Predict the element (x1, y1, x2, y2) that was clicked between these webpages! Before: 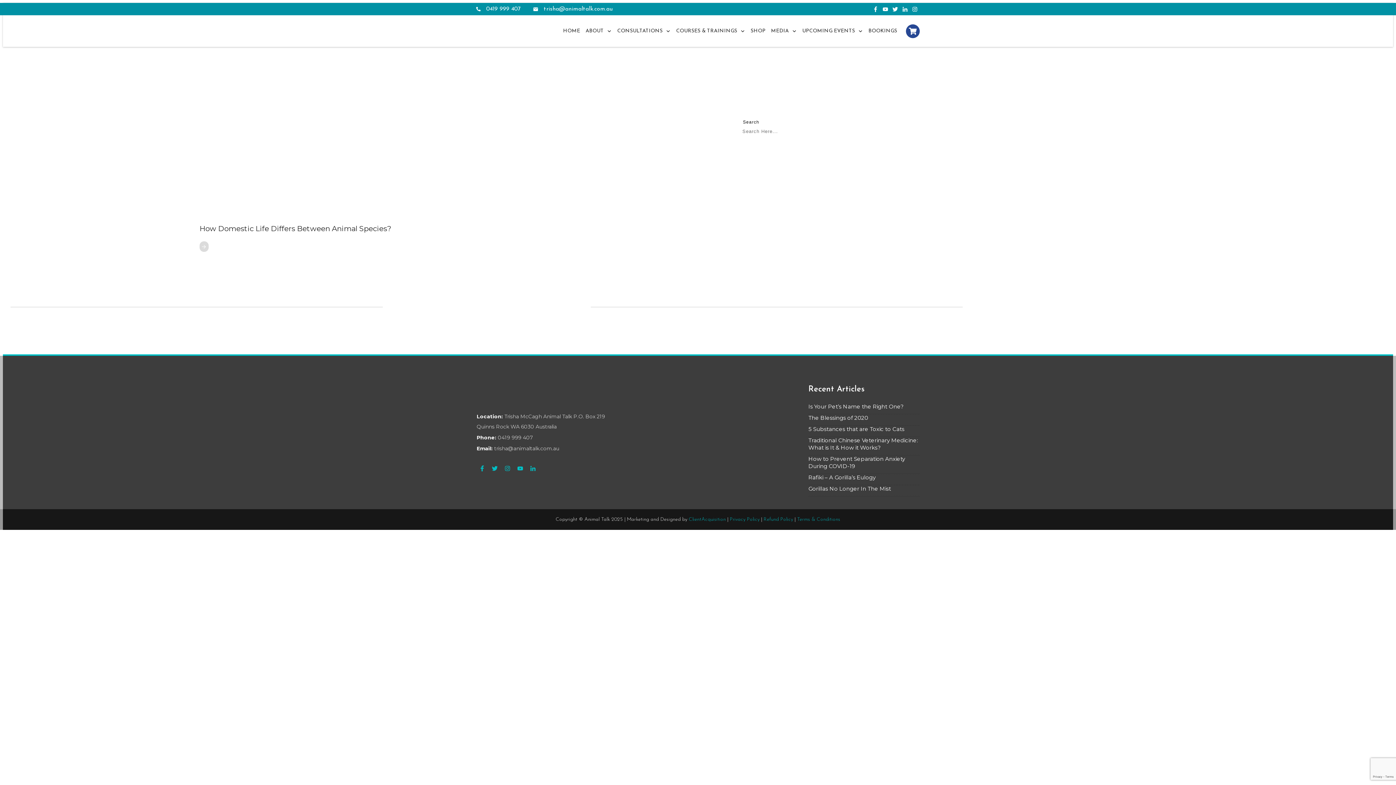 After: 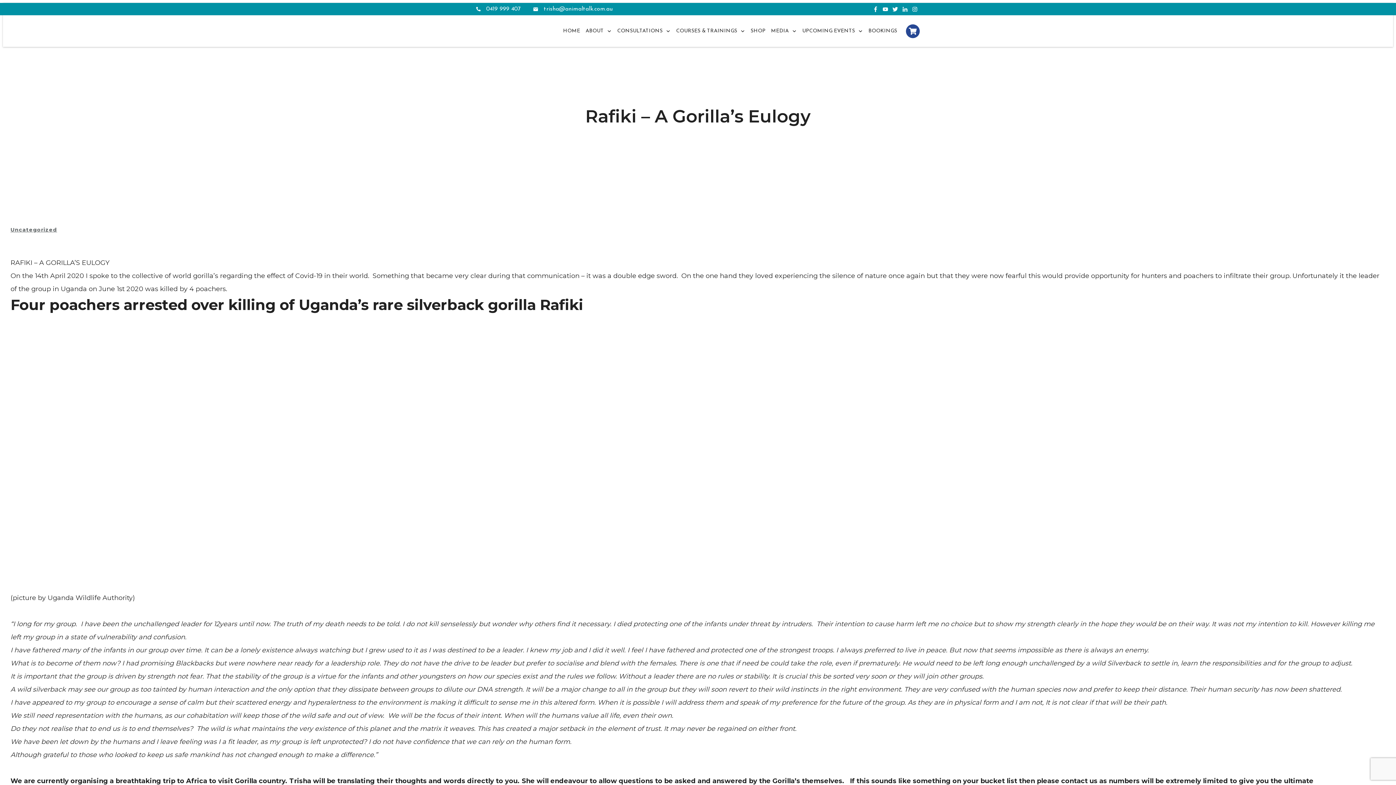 Action: bbox: (808, 474, 875, 481) label: Rafiki – A Gorilla’s Eulogy